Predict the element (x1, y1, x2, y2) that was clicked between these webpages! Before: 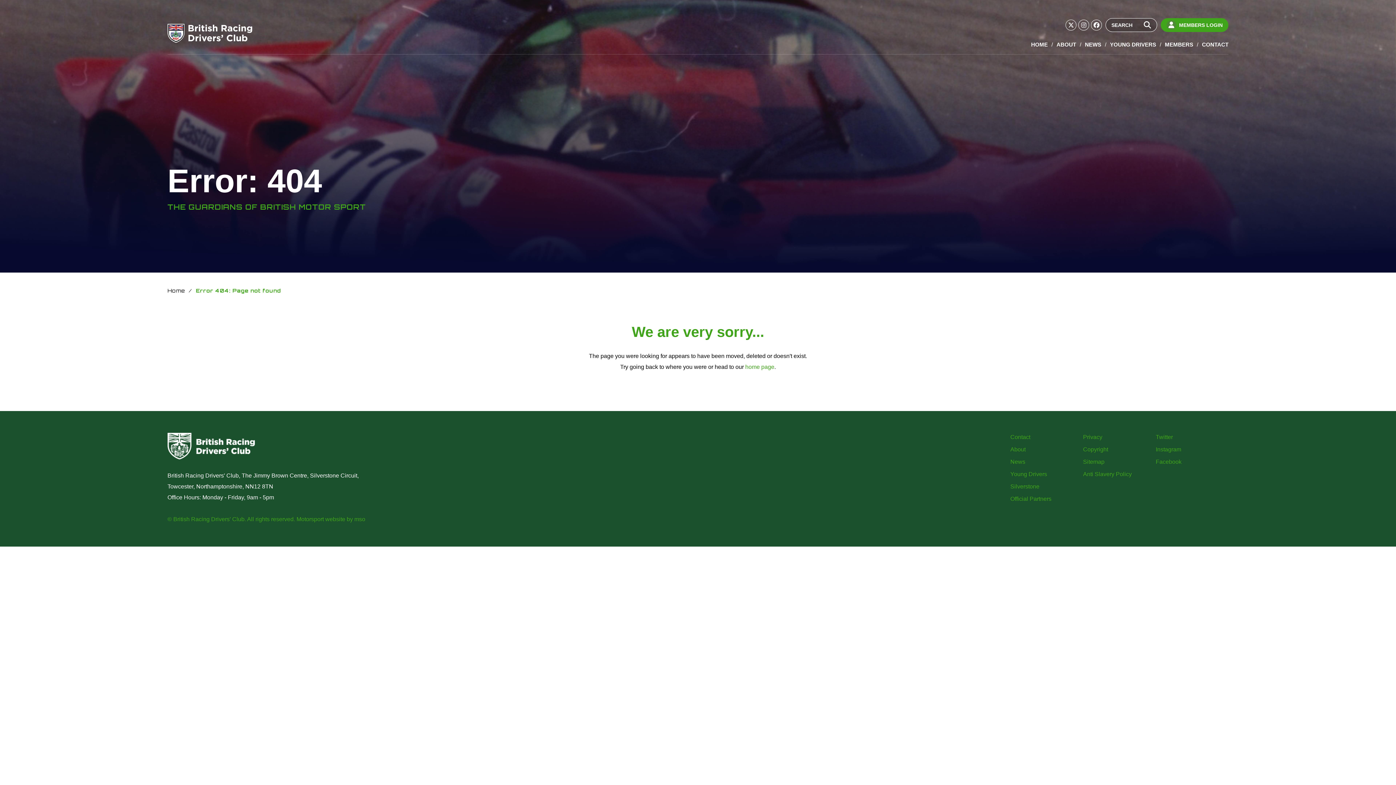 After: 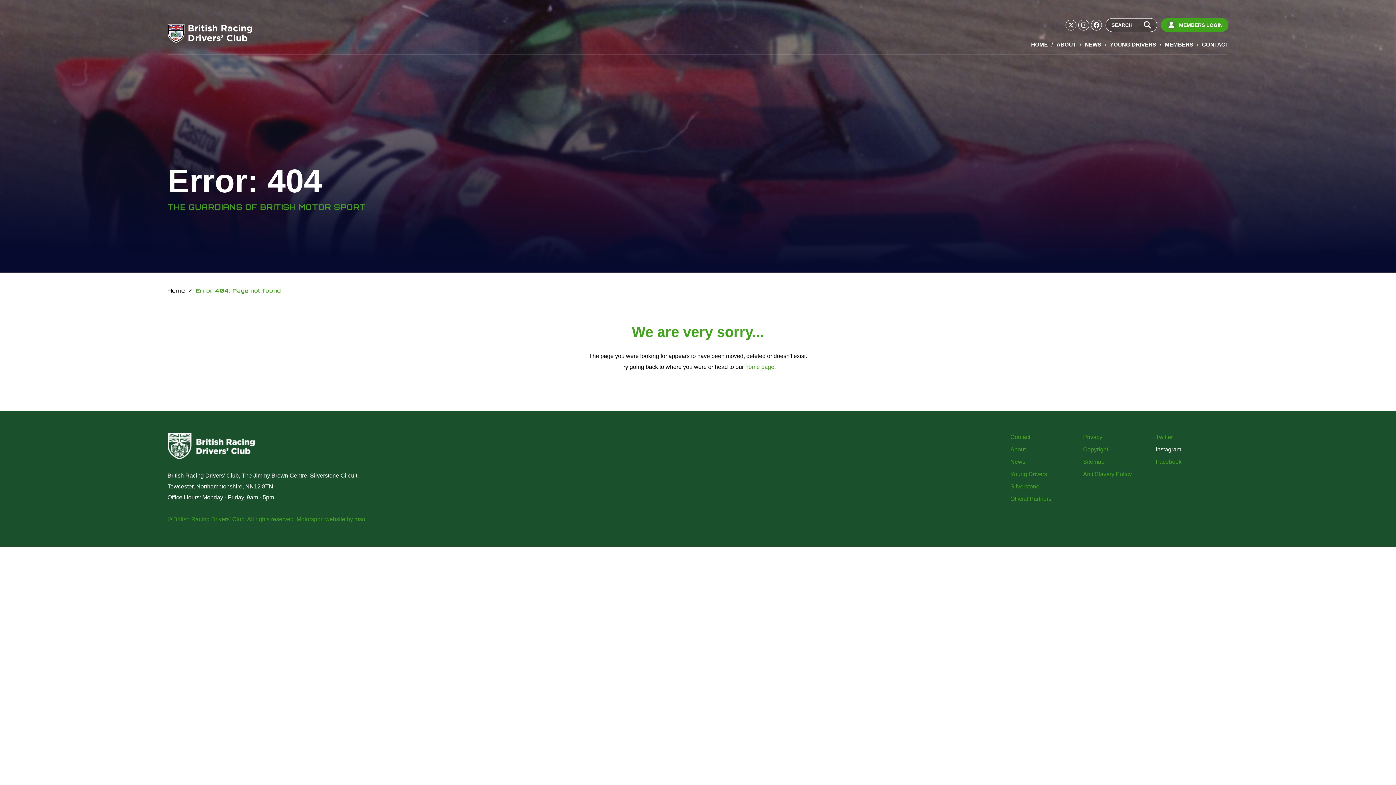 Action: label: Instagram bbox: (1156, 446, 1181, 452)